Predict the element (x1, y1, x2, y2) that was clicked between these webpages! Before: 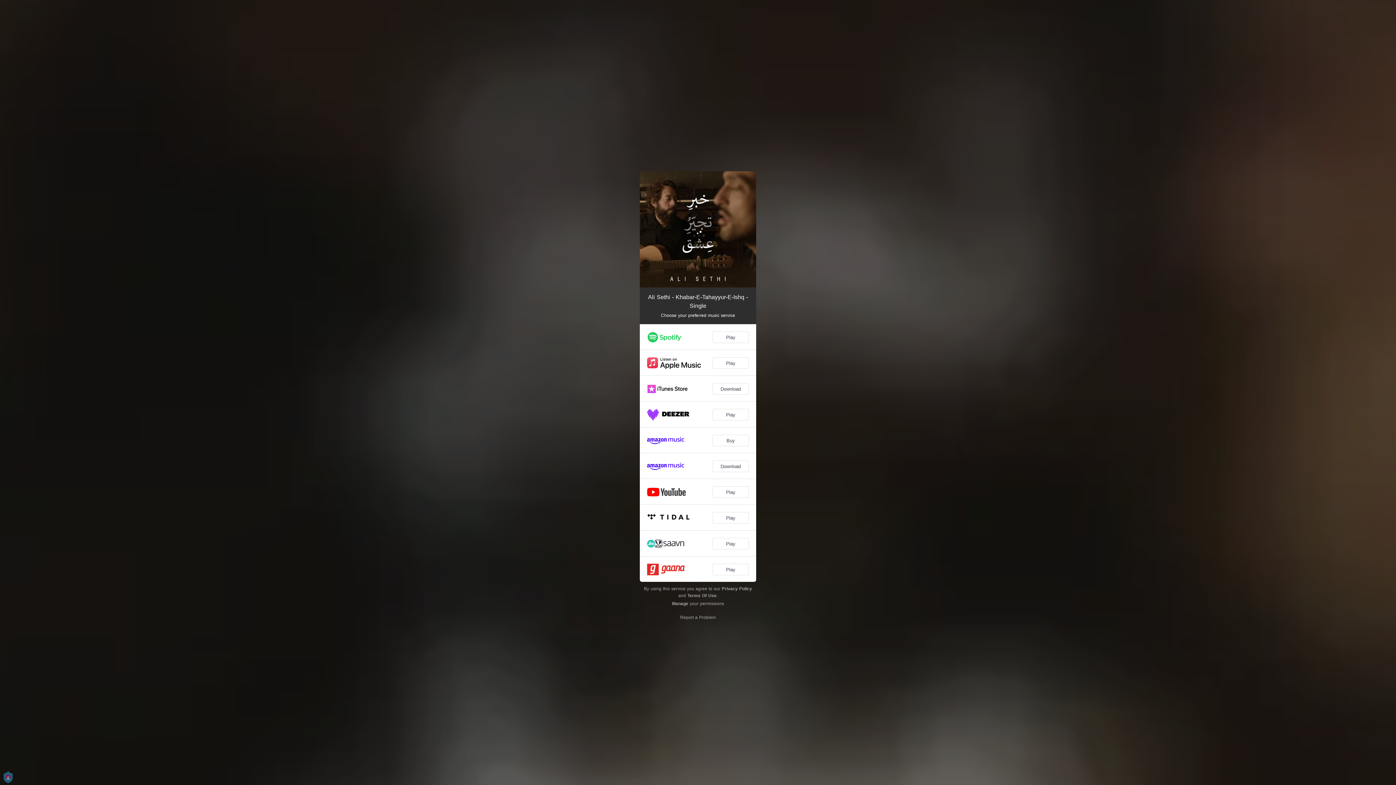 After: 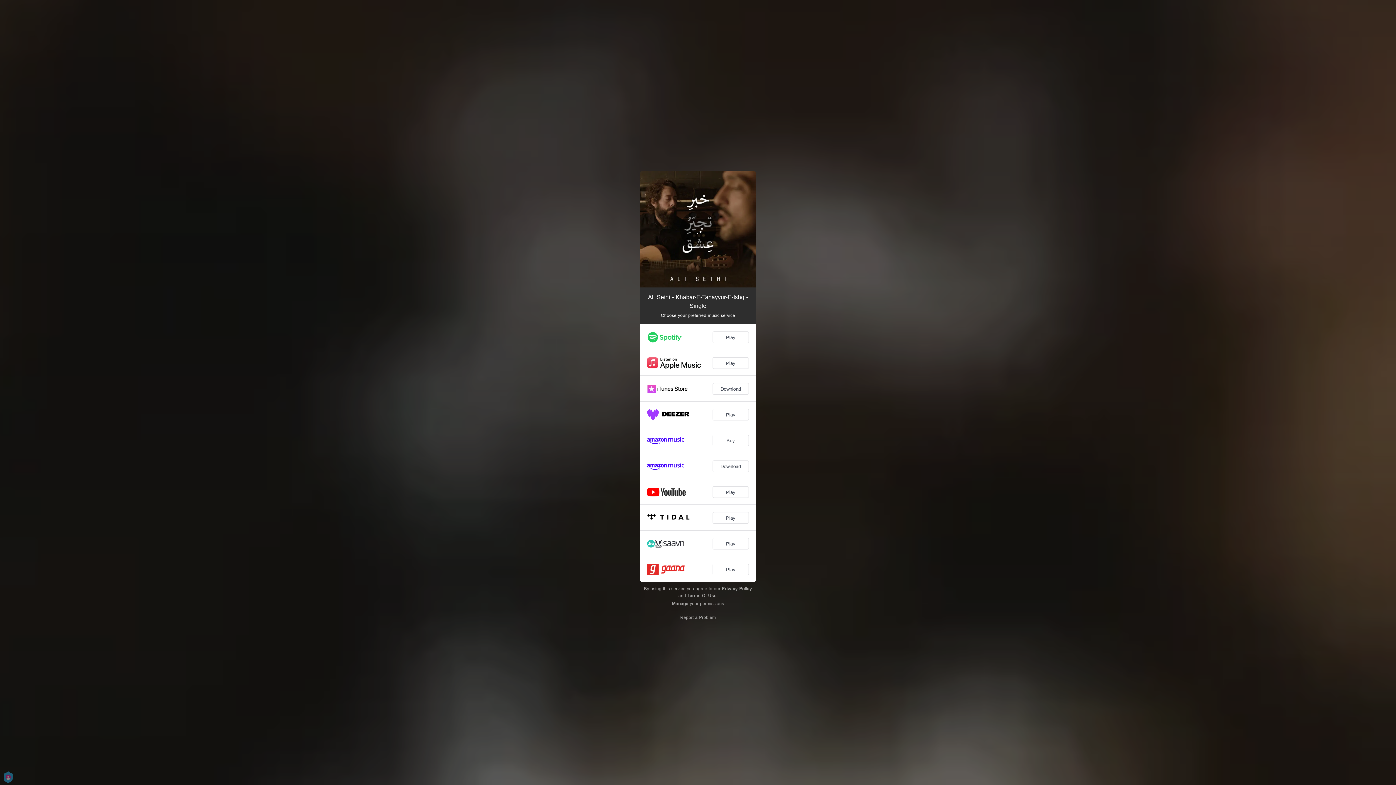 Action: bbox: (722, 586, 752, 591) label: Privacy Policy